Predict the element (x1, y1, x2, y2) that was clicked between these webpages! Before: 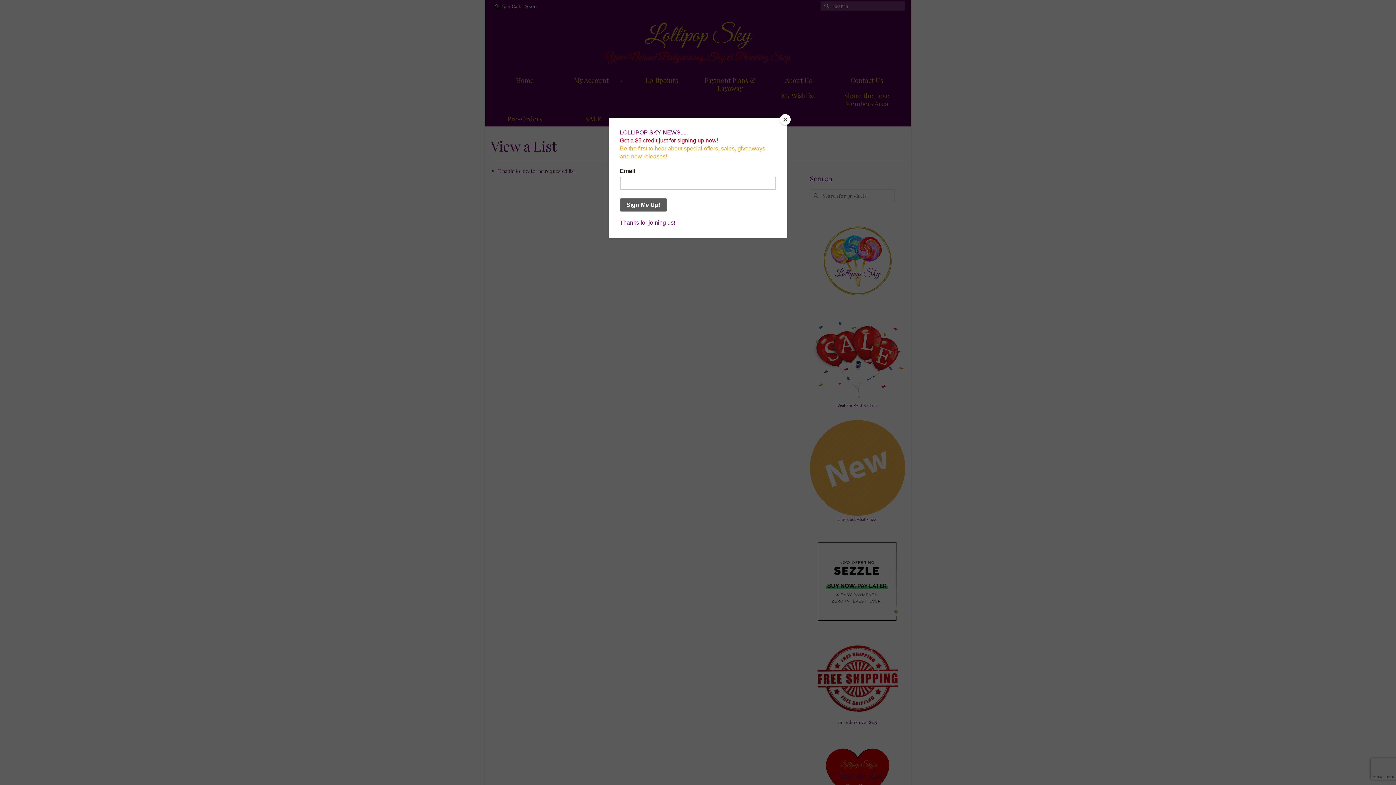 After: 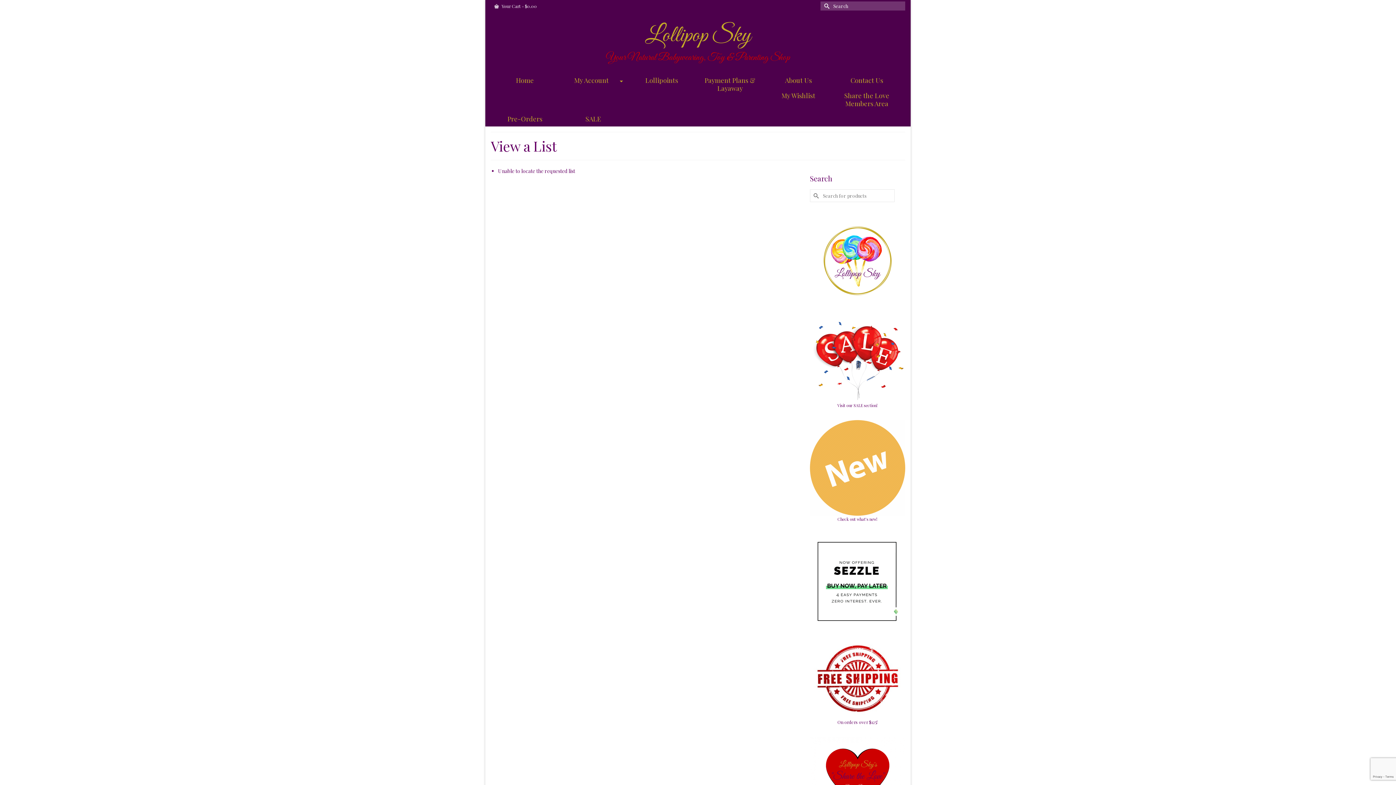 Action: label: Close bbox: (780, 114, 790, 125)